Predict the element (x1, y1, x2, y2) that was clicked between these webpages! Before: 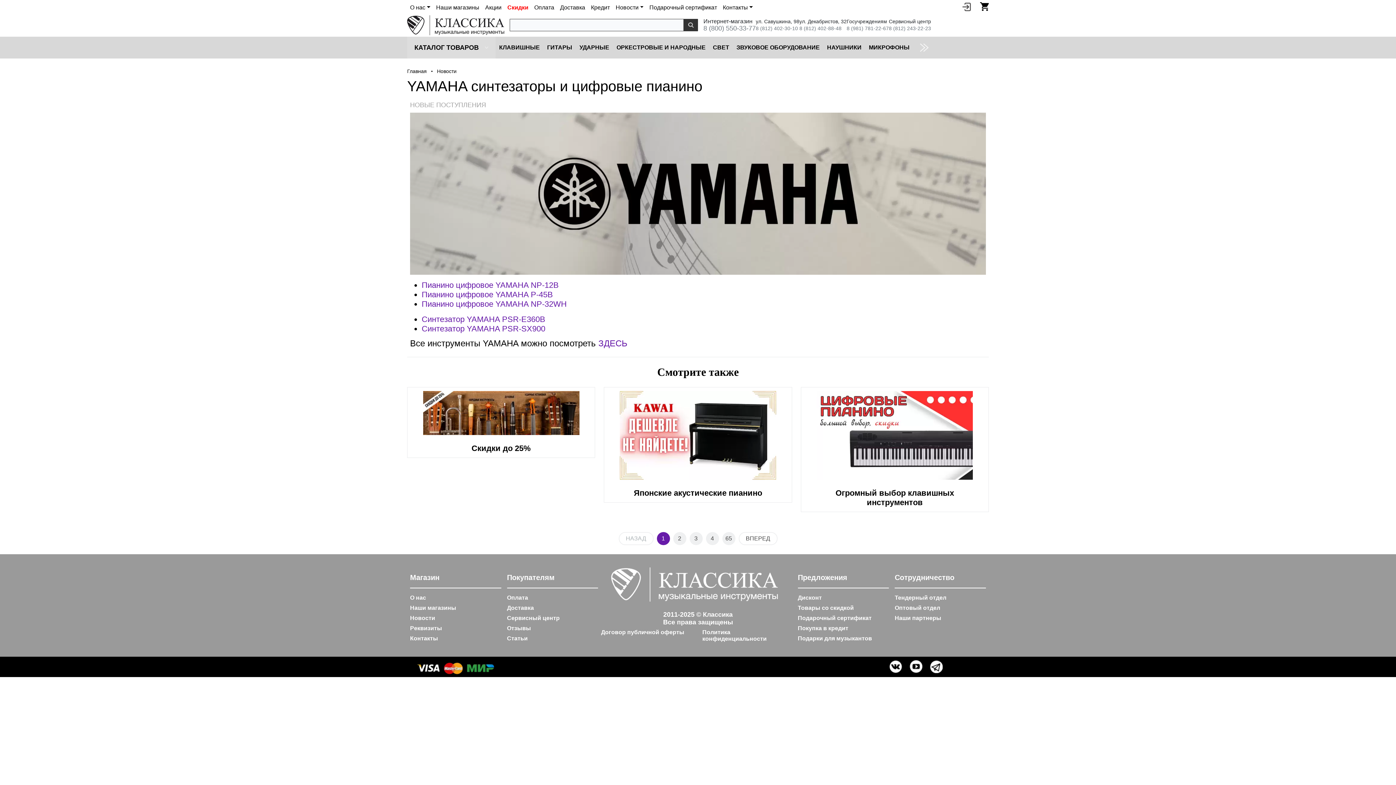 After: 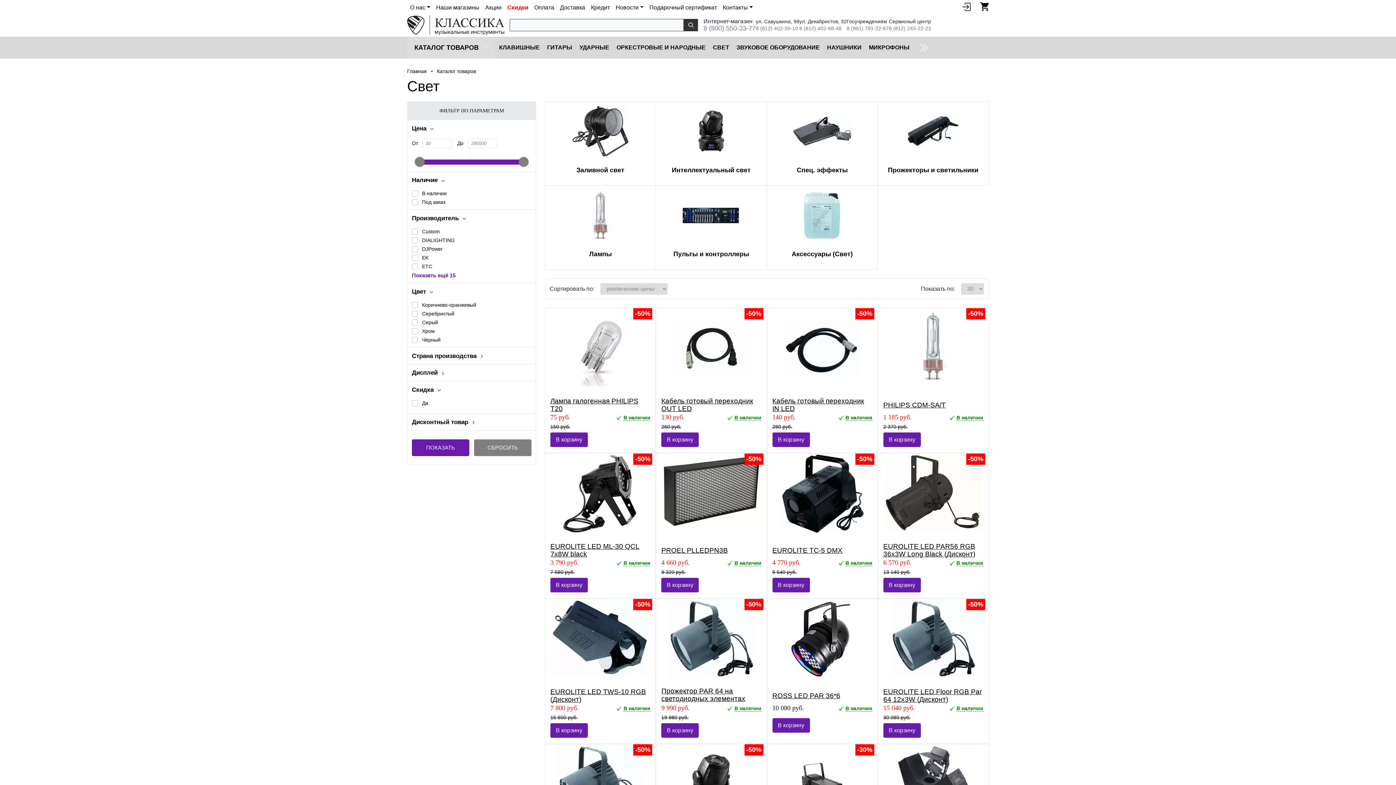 Action: label: CВЕТ bbox: (709, 36, 733, 58)